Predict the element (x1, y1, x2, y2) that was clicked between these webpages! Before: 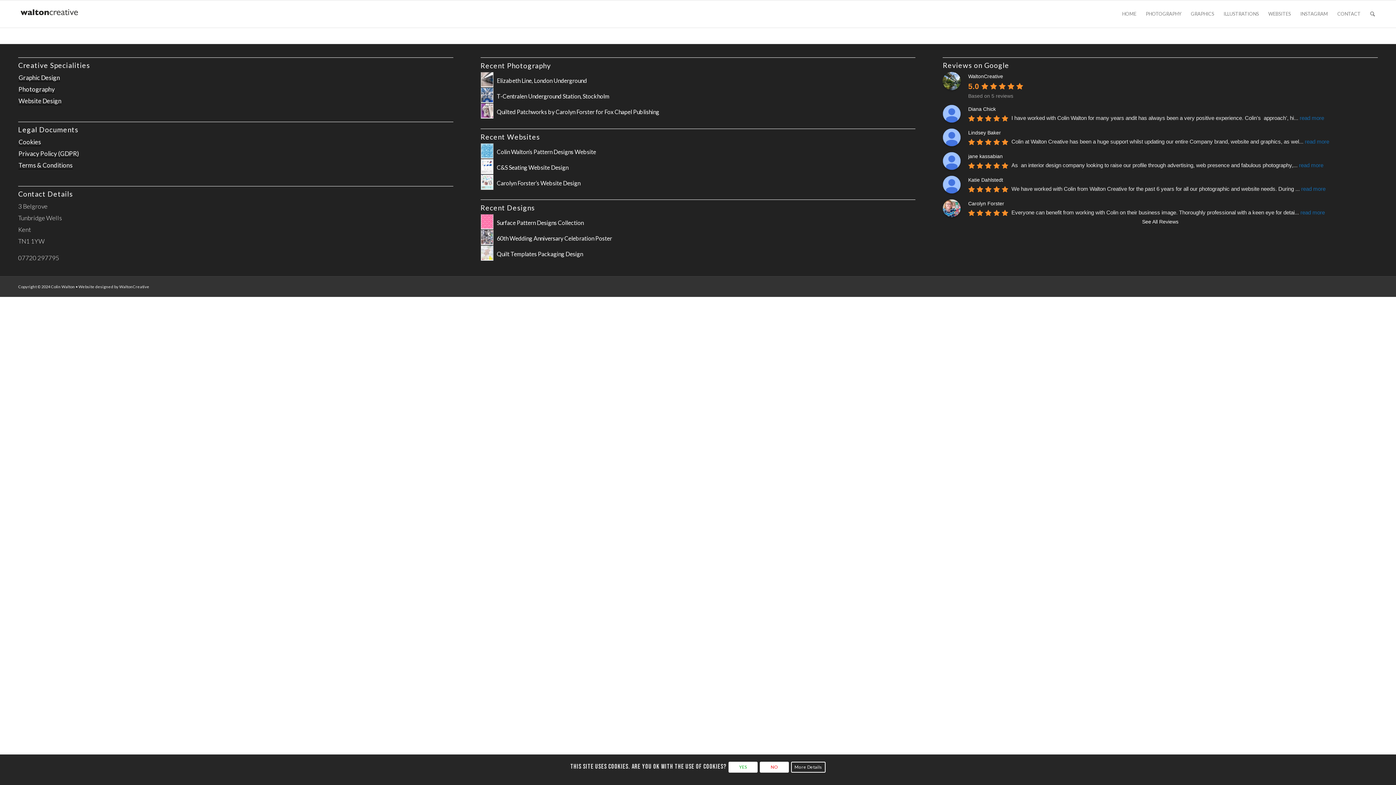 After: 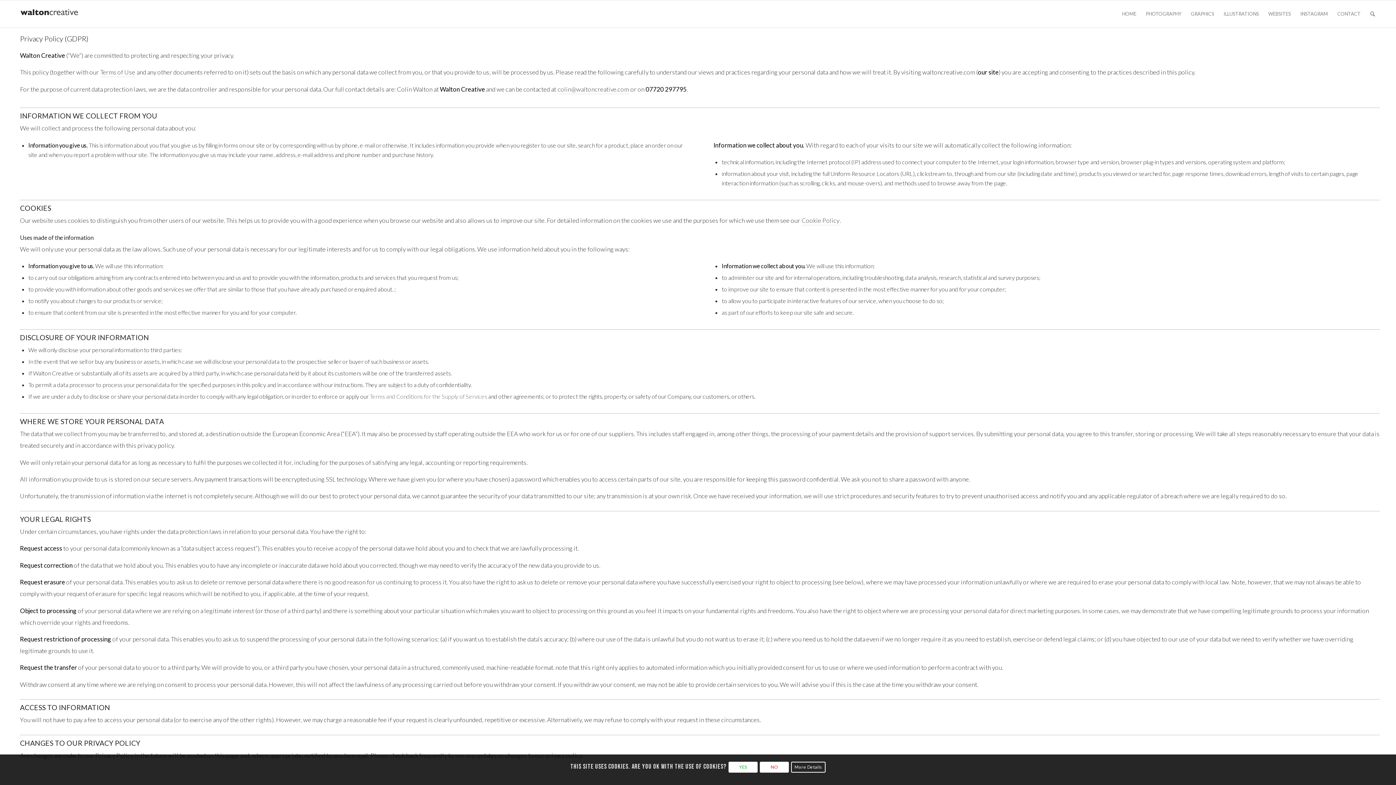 Action: bbox: (18, 149, 79, 157) label: Privacy Policy (GDPR)